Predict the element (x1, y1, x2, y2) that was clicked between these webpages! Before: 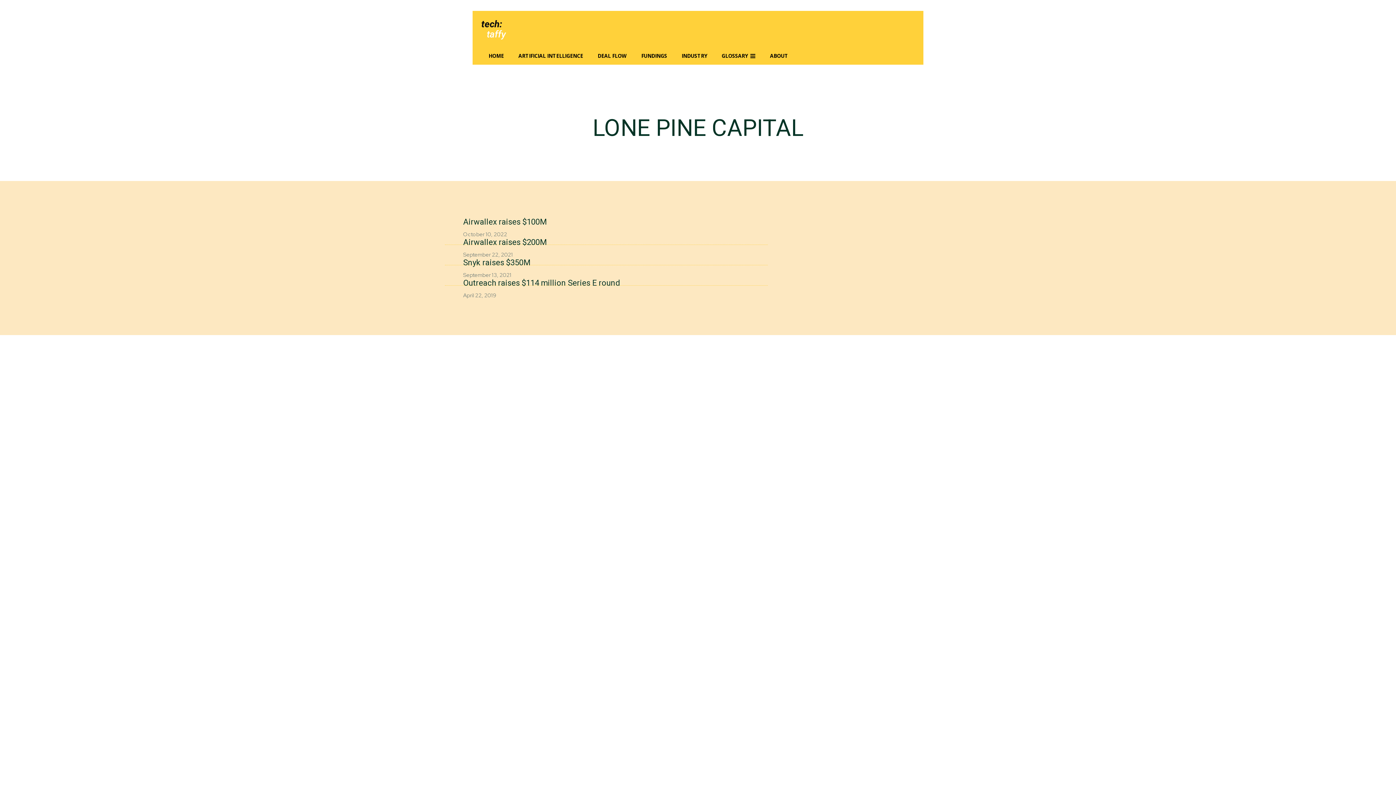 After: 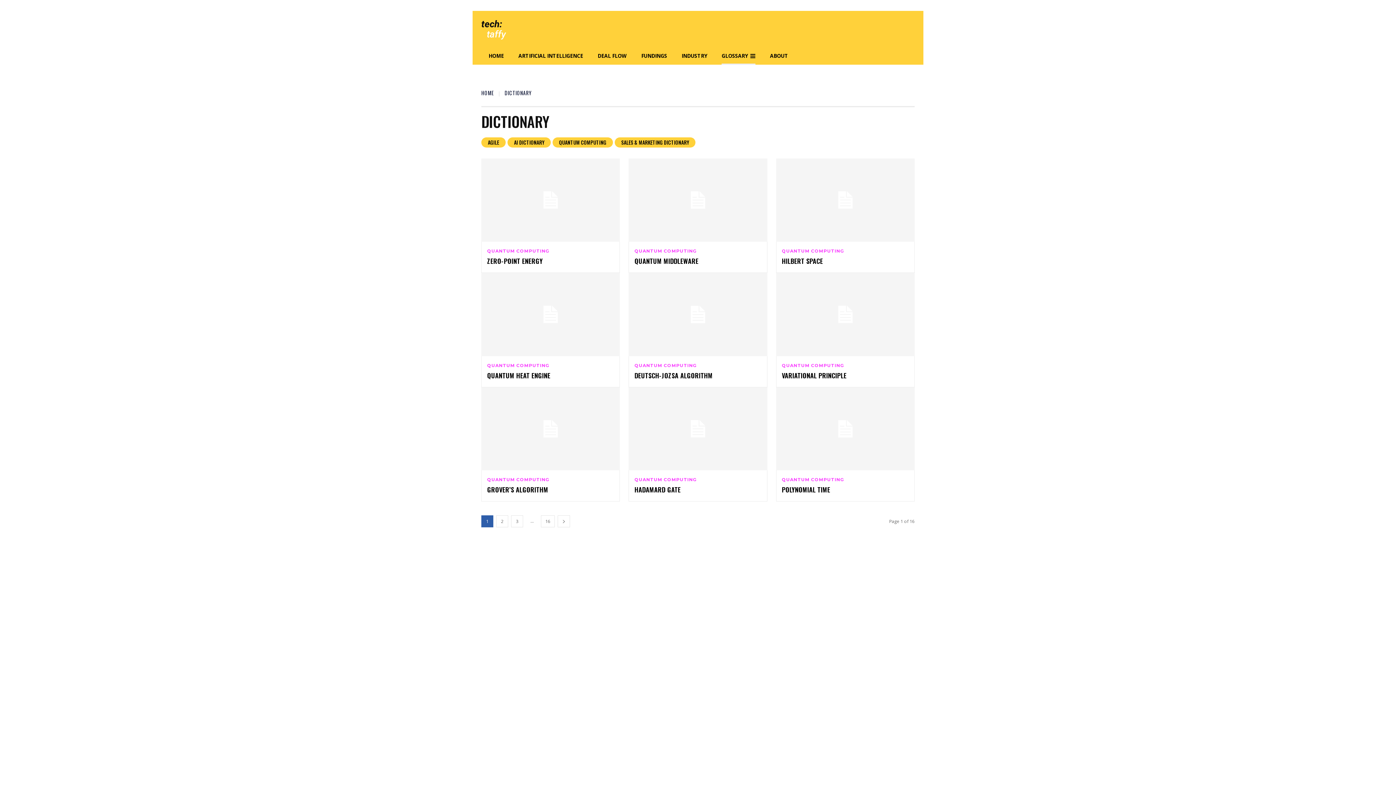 Action: bbox: (714, 47, 762, 64) label: GLOSSARY